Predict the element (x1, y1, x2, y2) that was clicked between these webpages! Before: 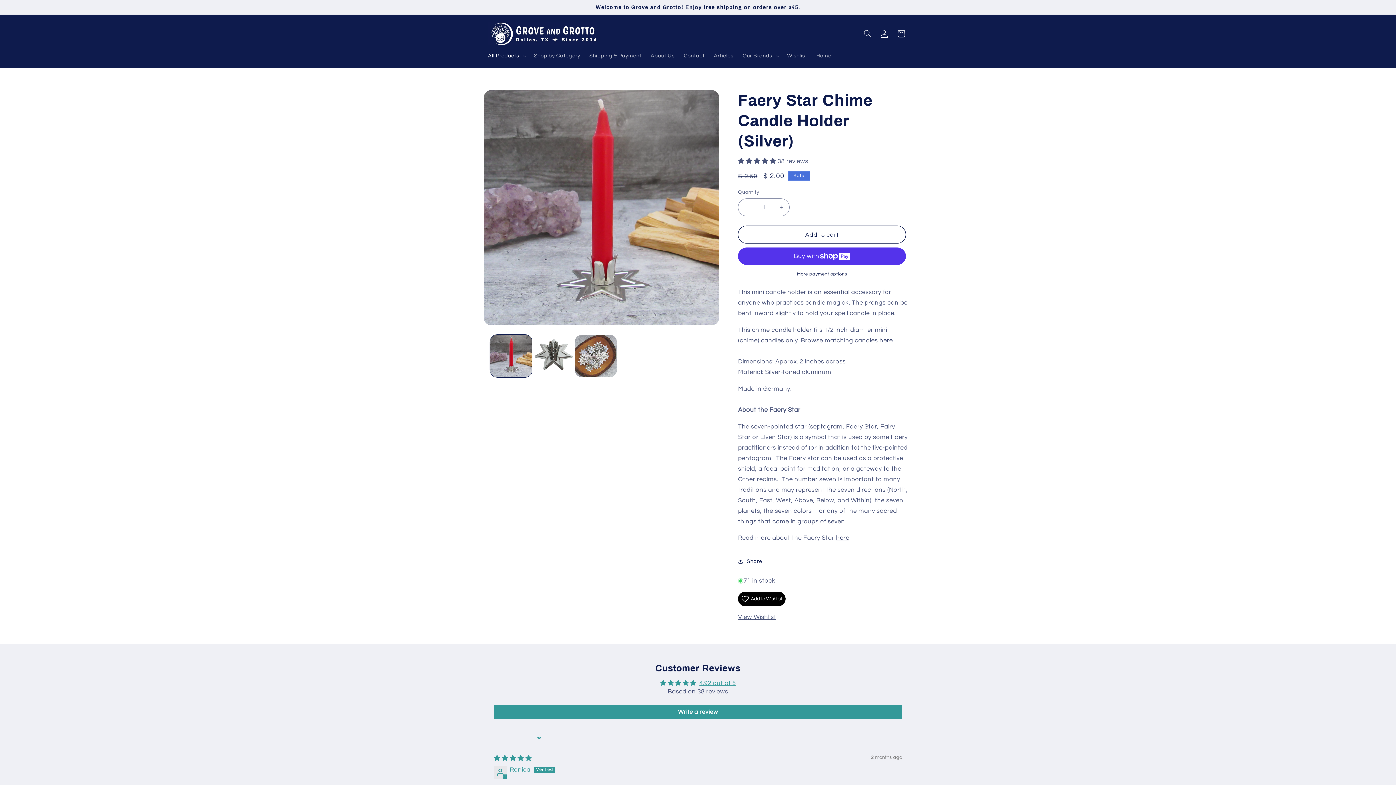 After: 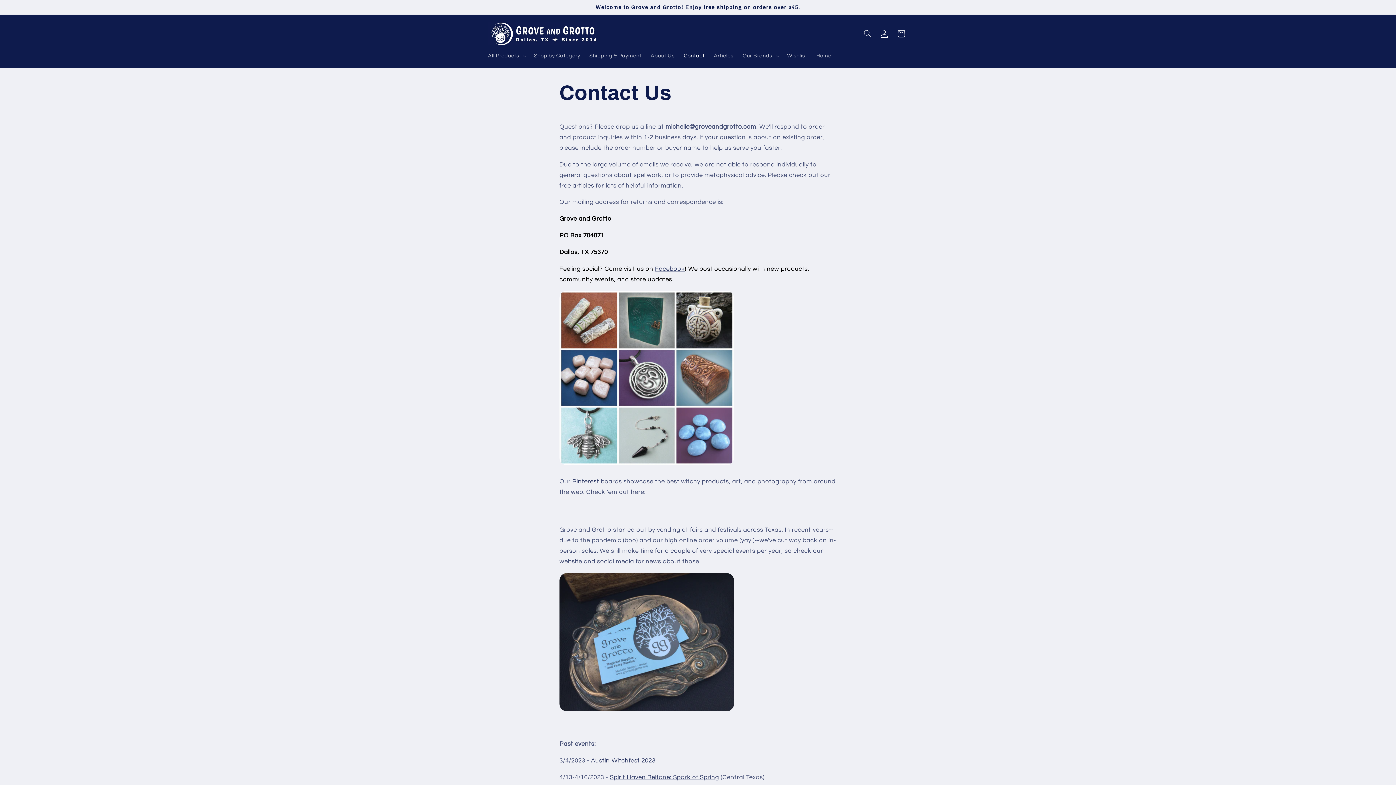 Action: label: Contact bbox: (679, 48, 709, 63)